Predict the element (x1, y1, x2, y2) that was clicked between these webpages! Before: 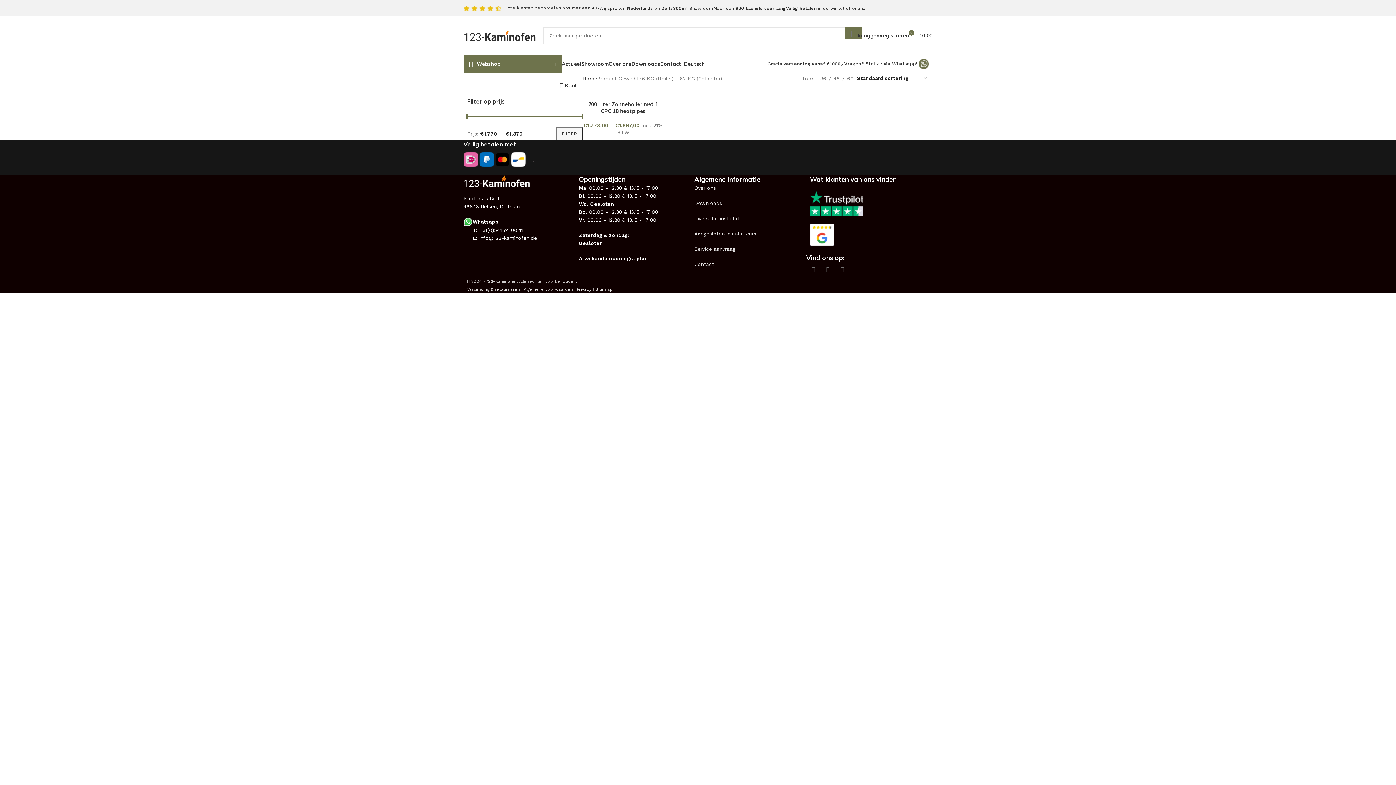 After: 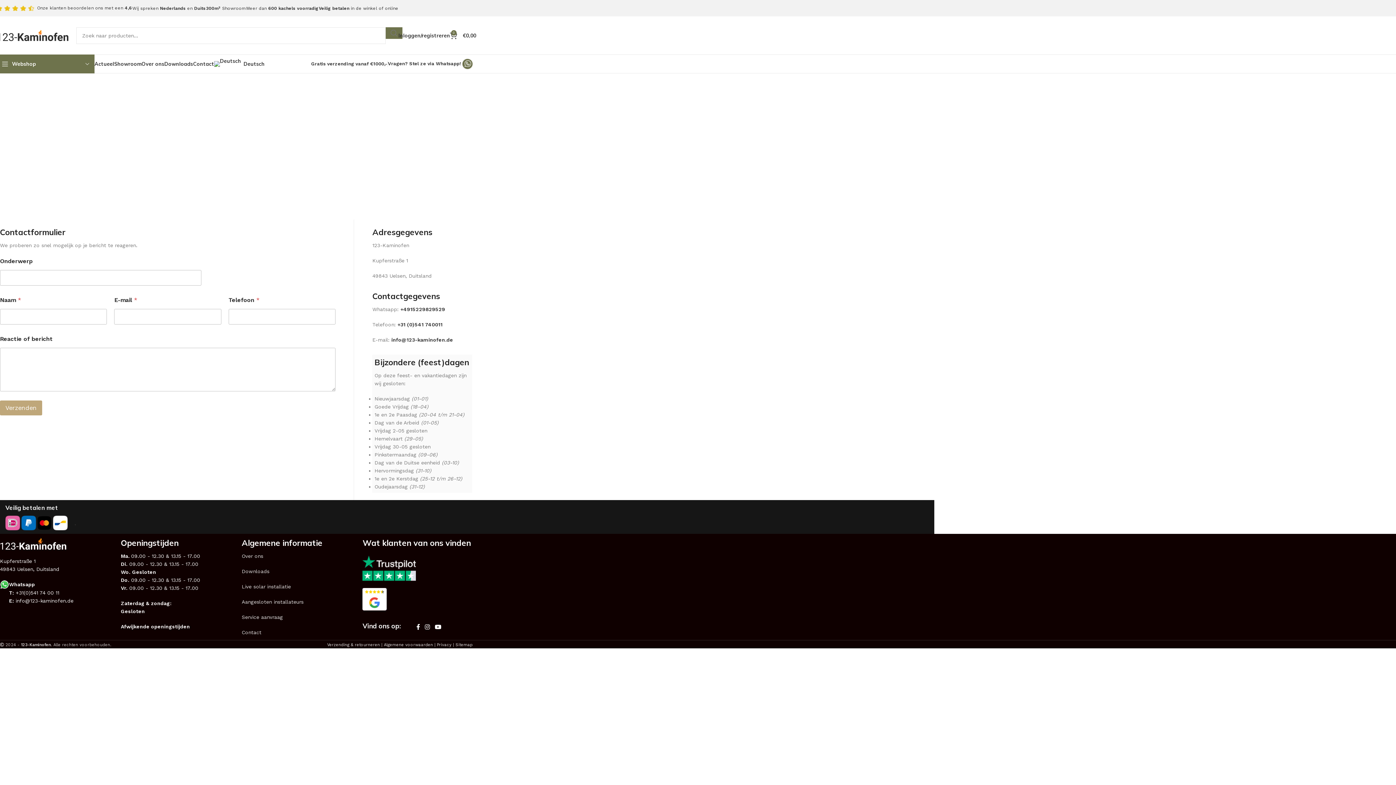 Action: bbox: (694, 261, 714, 267) label: Contact